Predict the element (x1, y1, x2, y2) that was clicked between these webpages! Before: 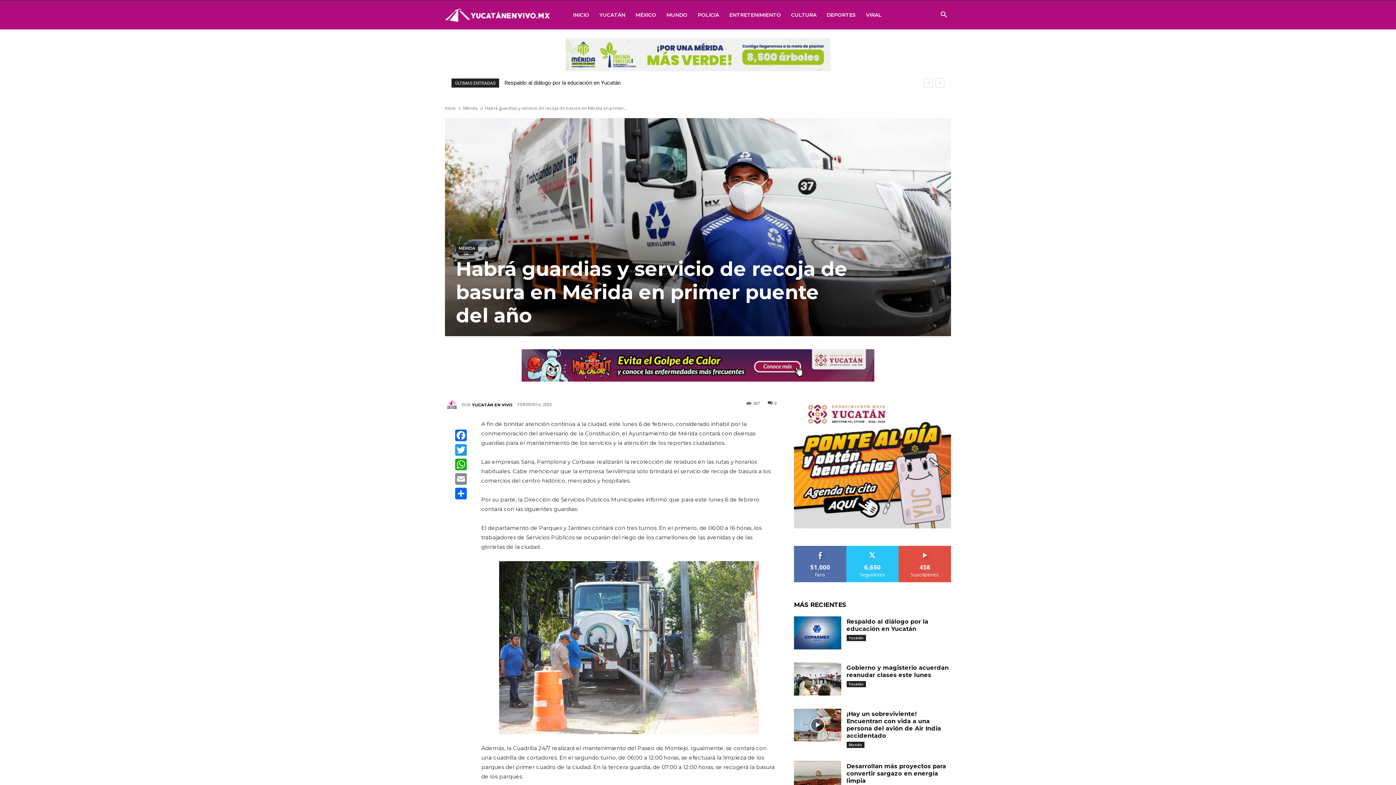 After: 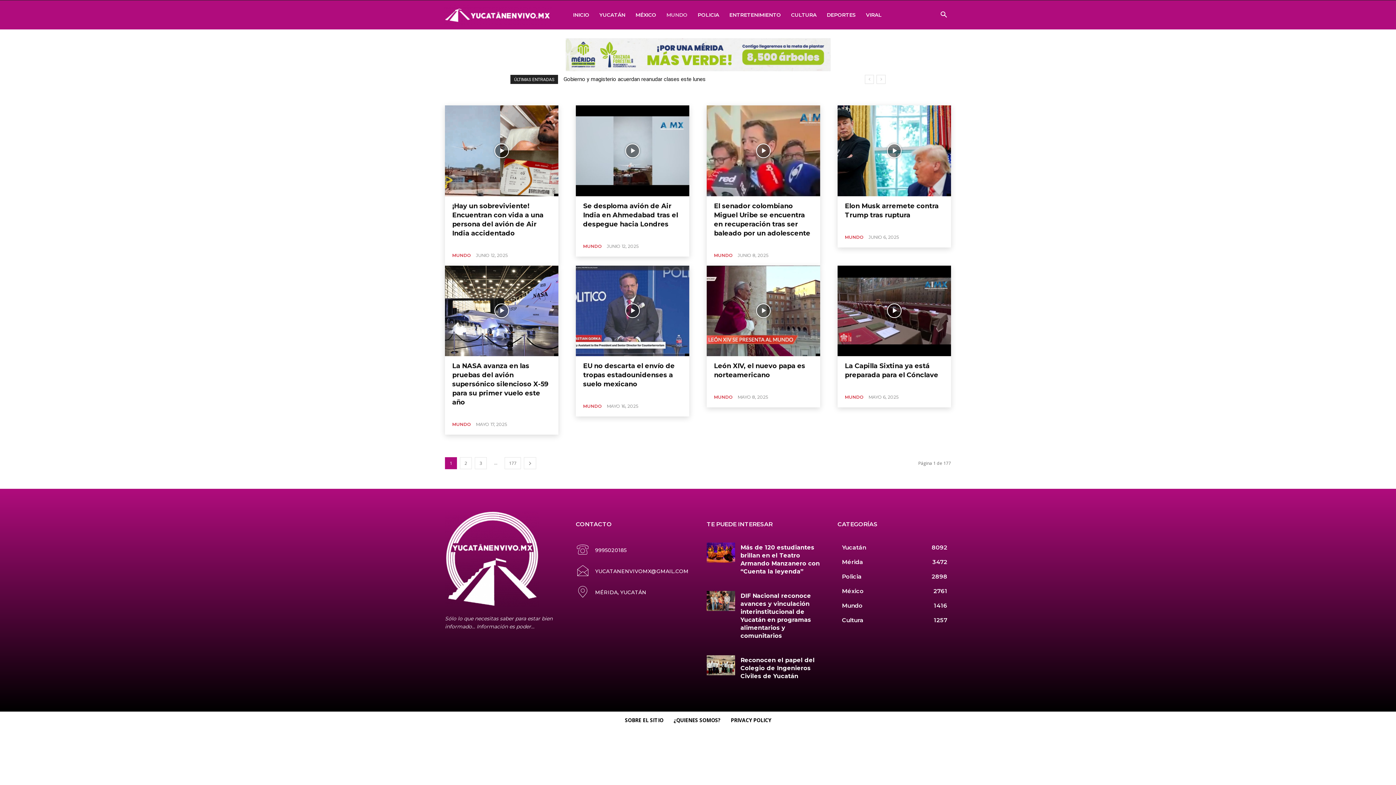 Action: bbox: (661, 0, 692, 29) label: MUNDO